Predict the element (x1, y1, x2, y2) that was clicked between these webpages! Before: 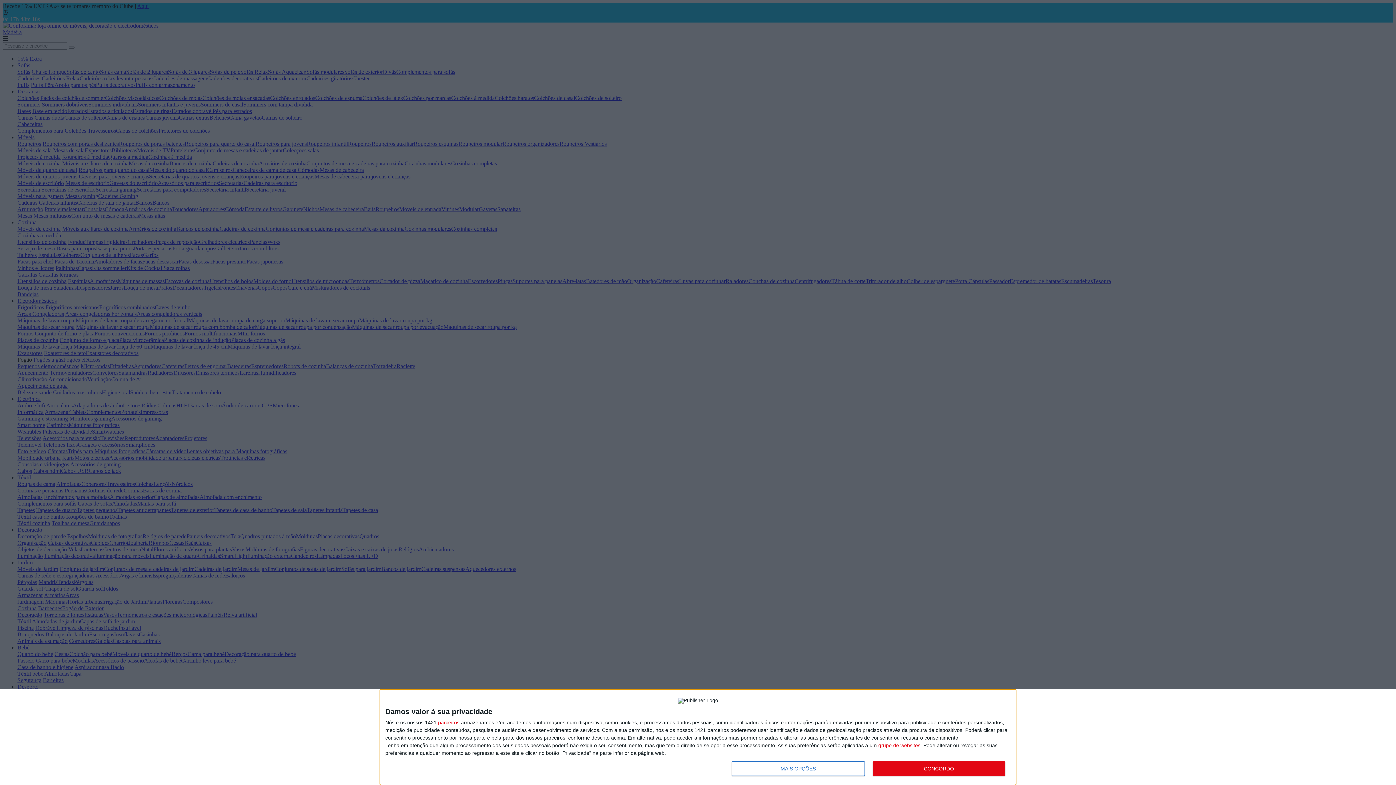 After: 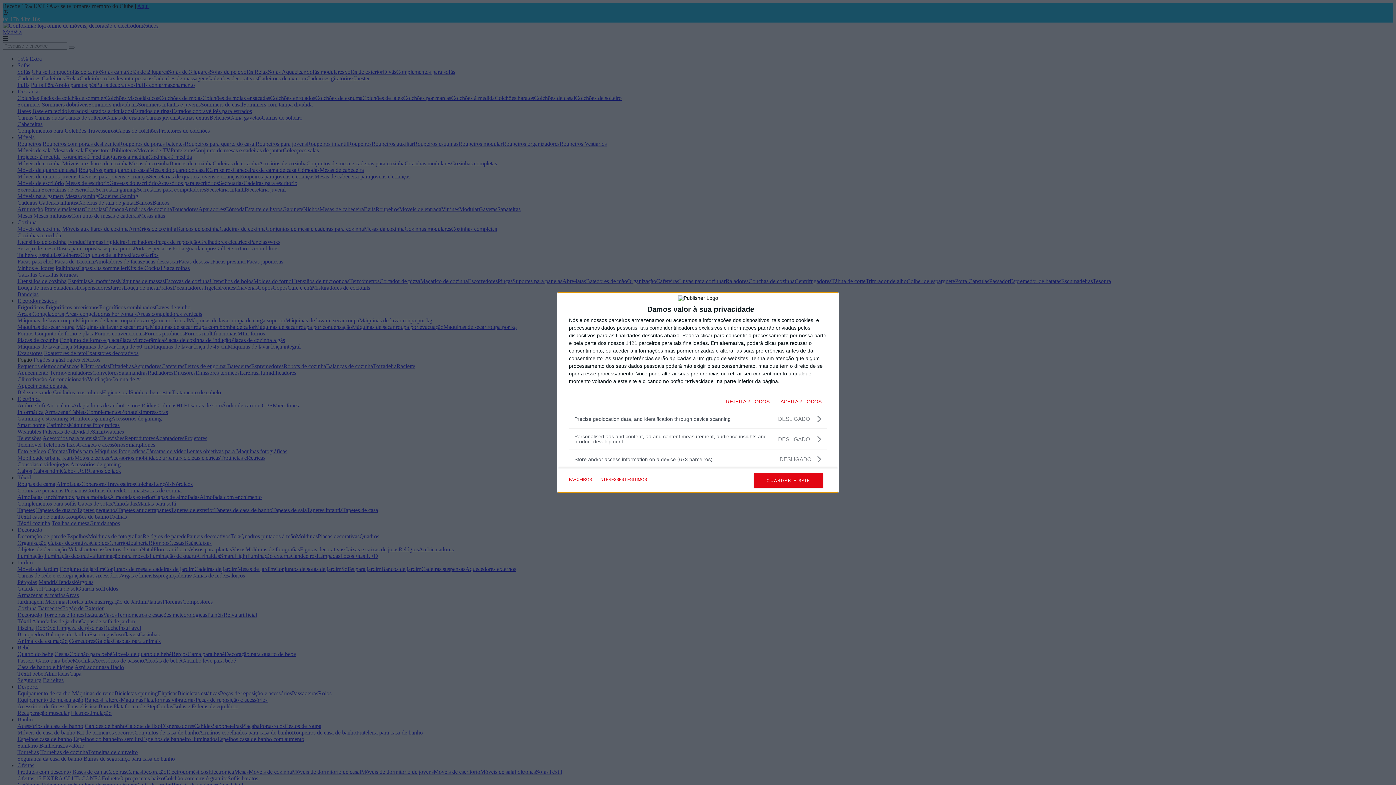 Action: label: MAIS OPÇÕES bbox: (732, 761, 864, 776)